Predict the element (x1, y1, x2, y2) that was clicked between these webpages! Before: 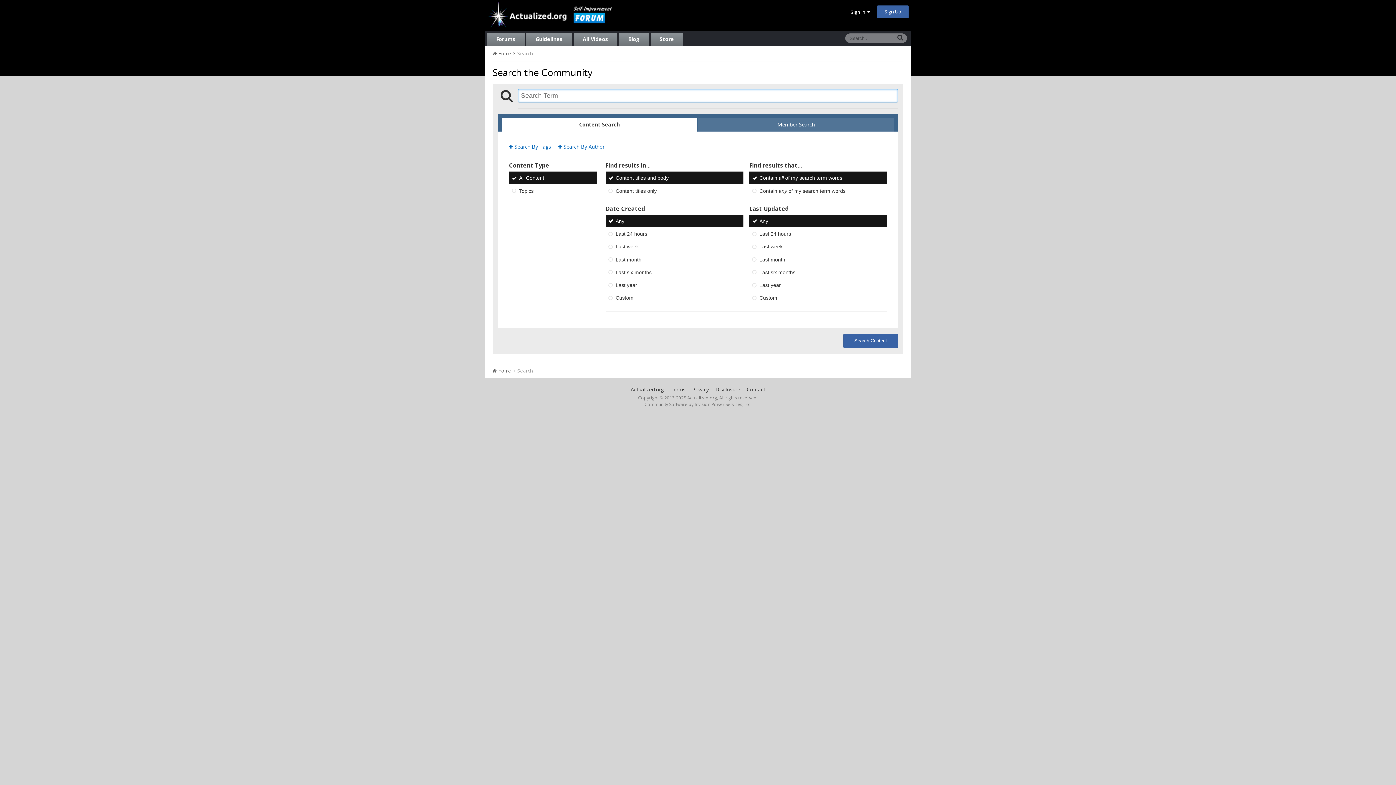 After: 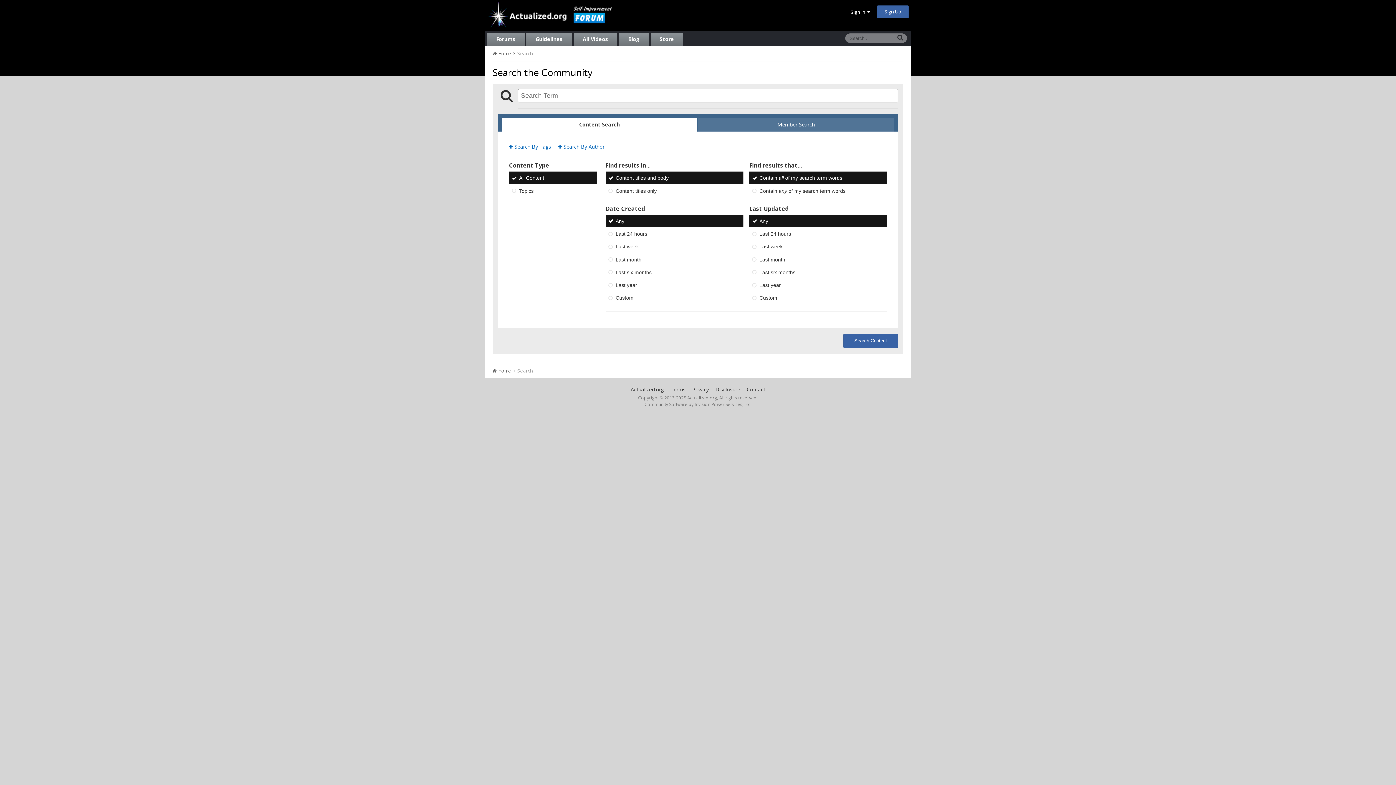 Action: label: Any bbox: (749, 214, 887, 226)